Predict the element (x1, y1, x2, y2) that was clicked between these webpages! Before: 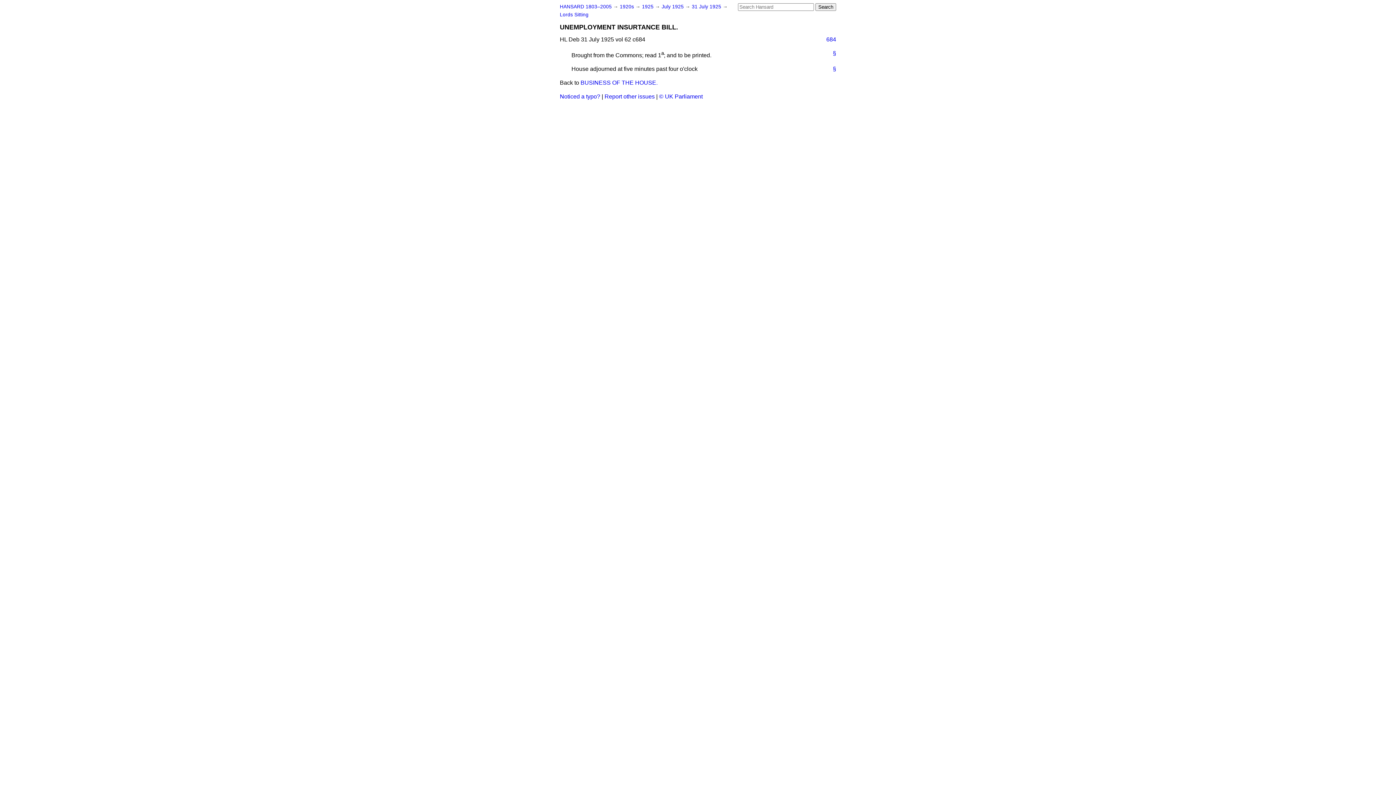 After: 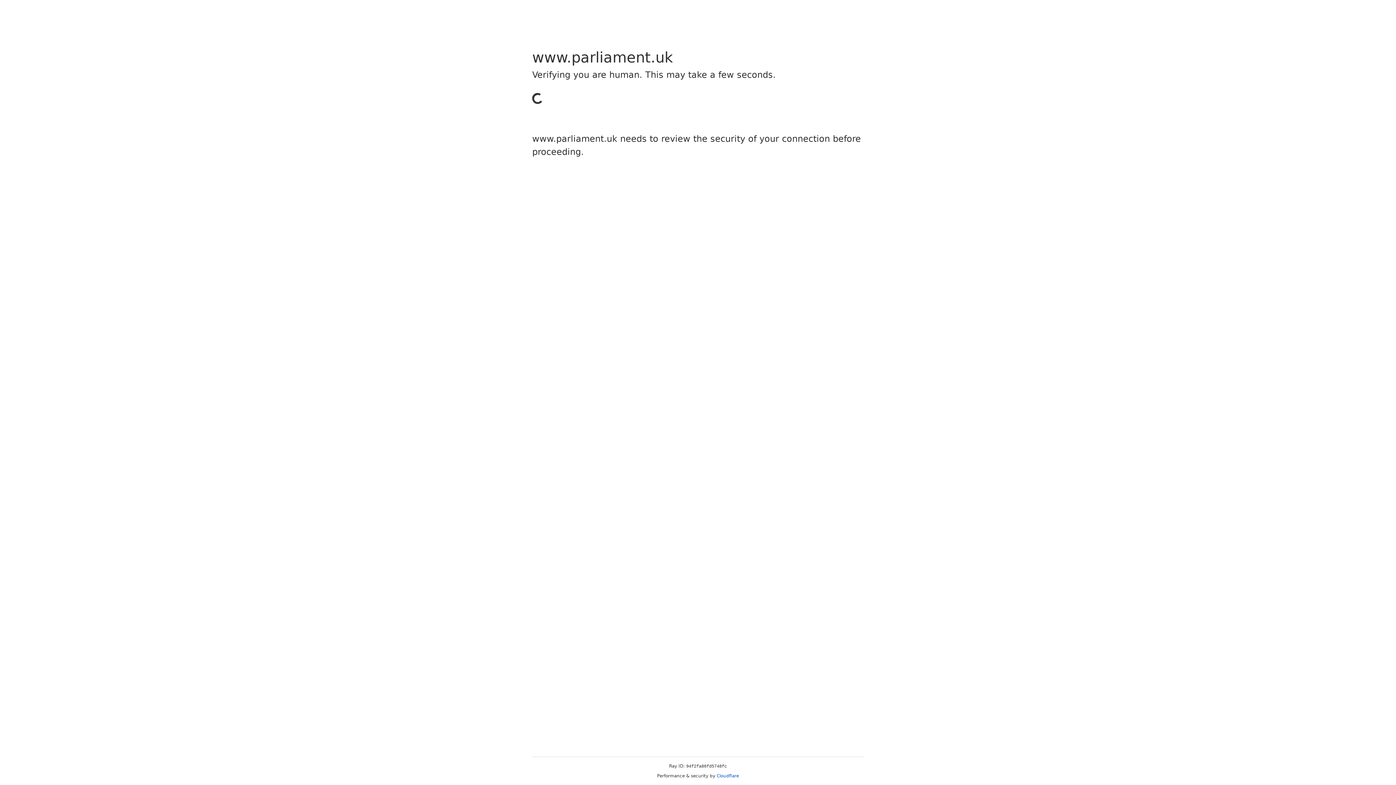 Action: bbox: (659, 93, 702, 99) label: © UK Parliament